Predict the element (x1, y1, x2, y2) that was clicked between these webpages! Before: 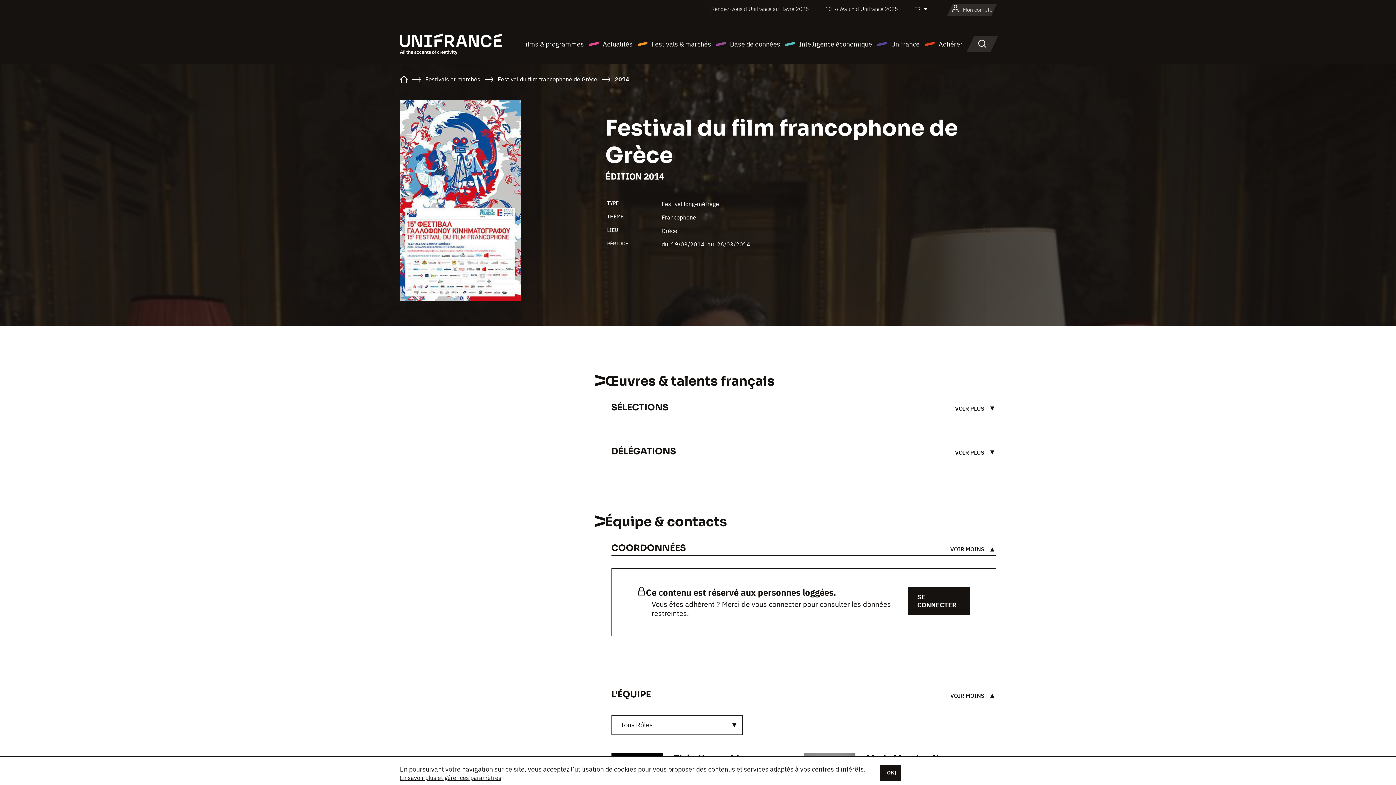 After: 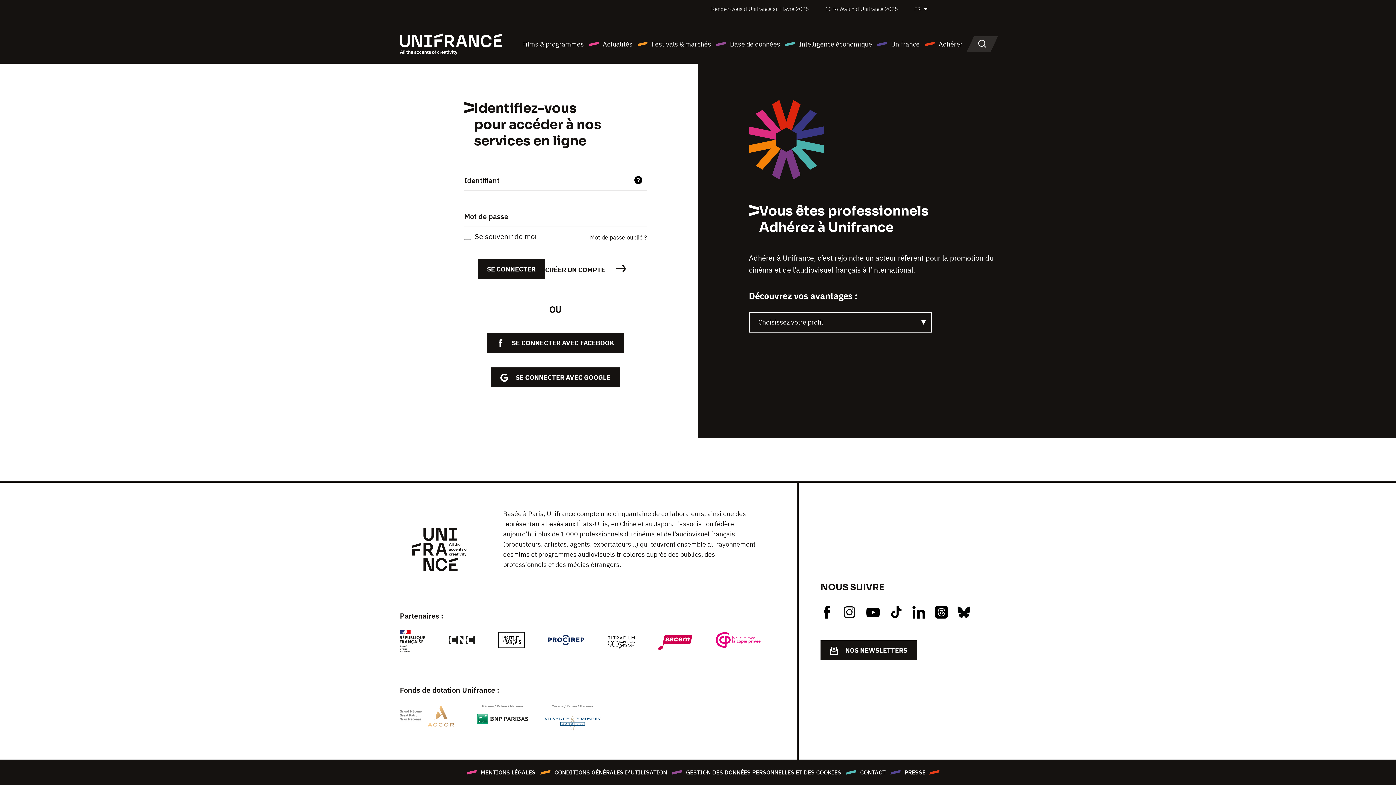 Action: bbox: (908, 587, 970, 615) label: SE CONNECTER